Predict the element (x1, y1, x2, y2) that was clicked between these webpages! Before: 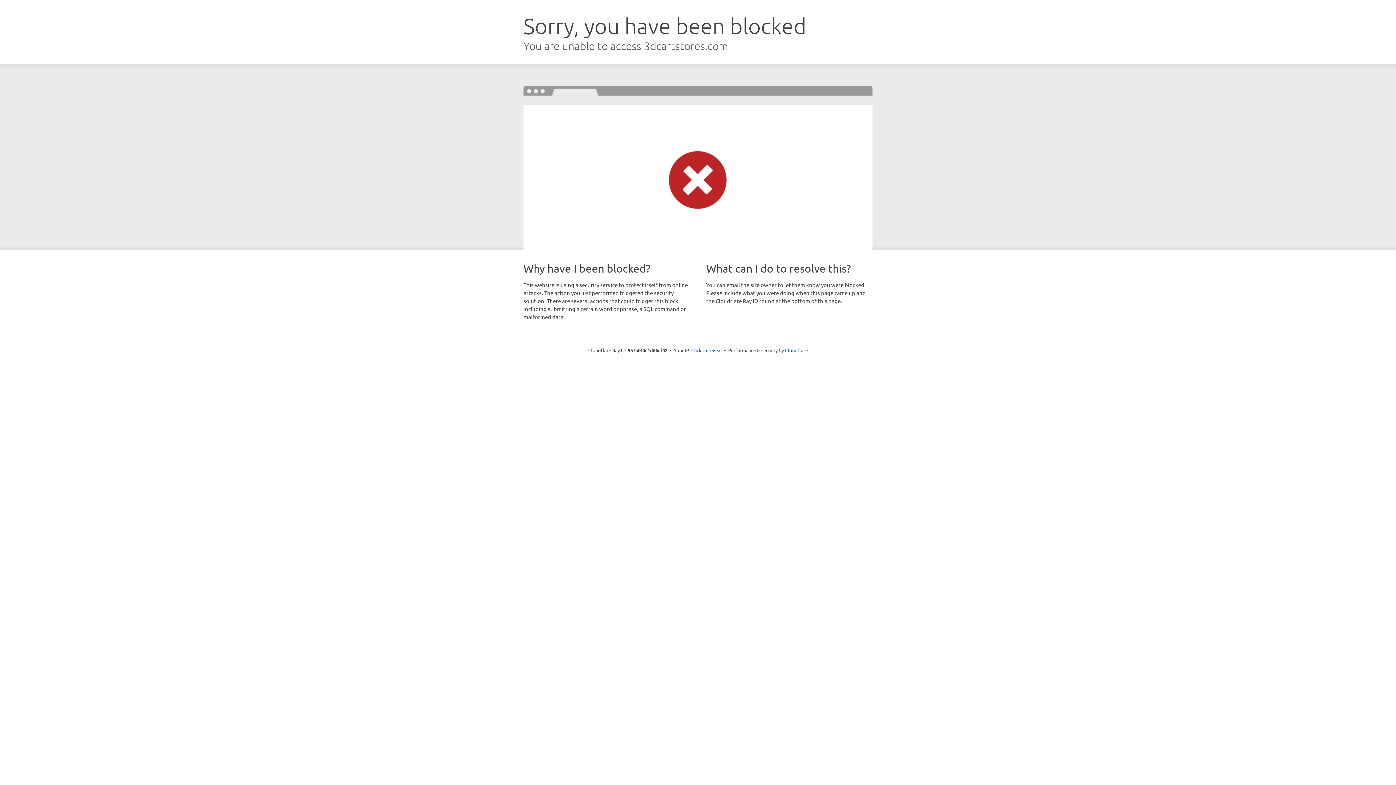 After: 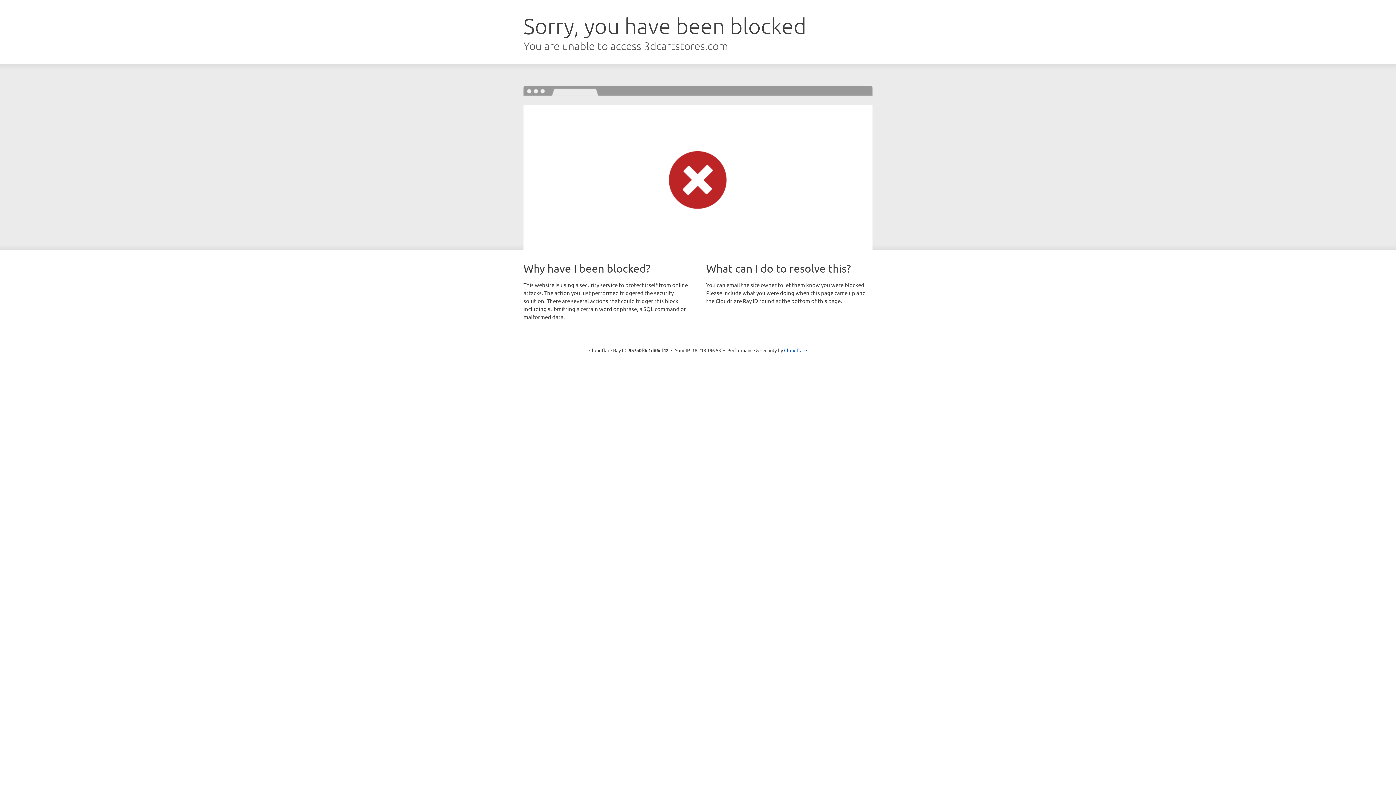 Action: label: Click to reveal bbox: (691, 346, 722, 353)